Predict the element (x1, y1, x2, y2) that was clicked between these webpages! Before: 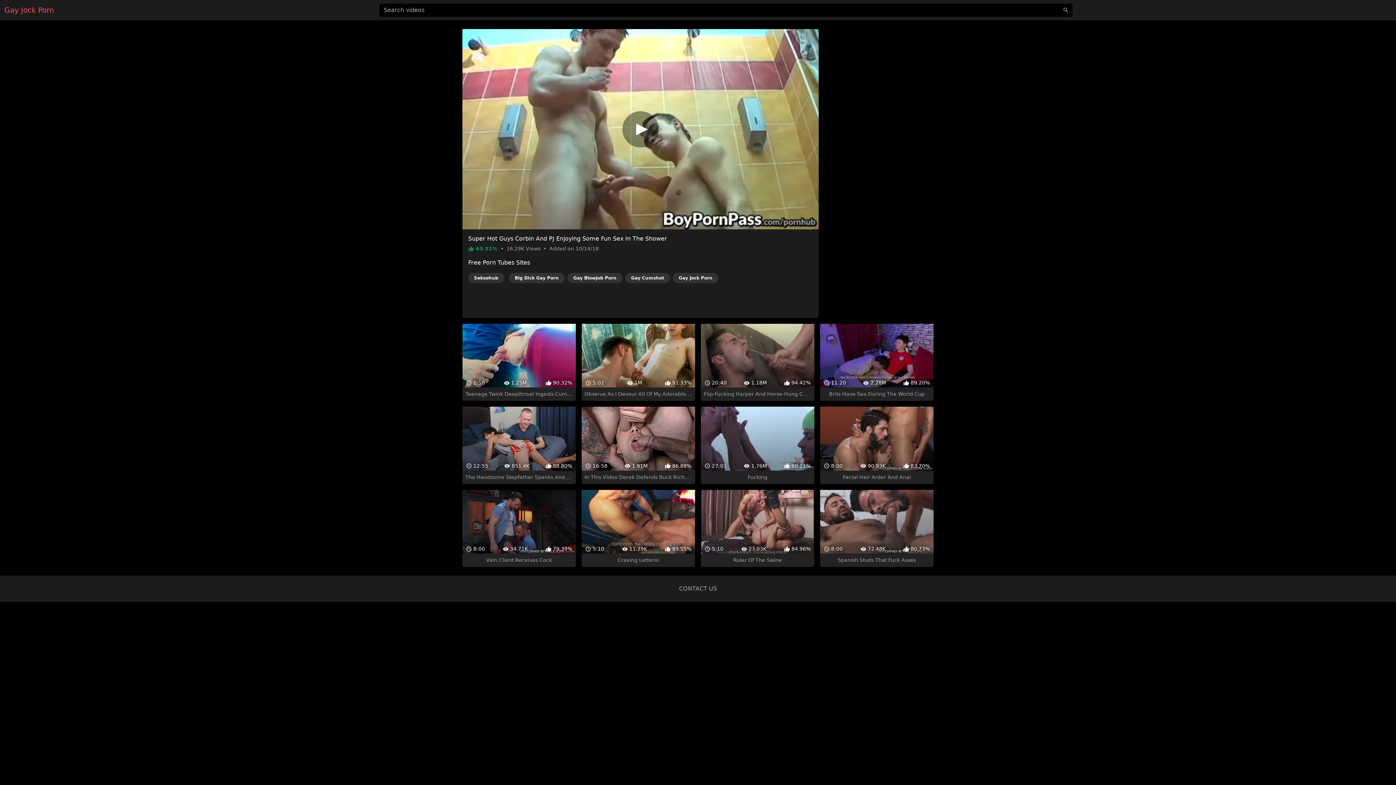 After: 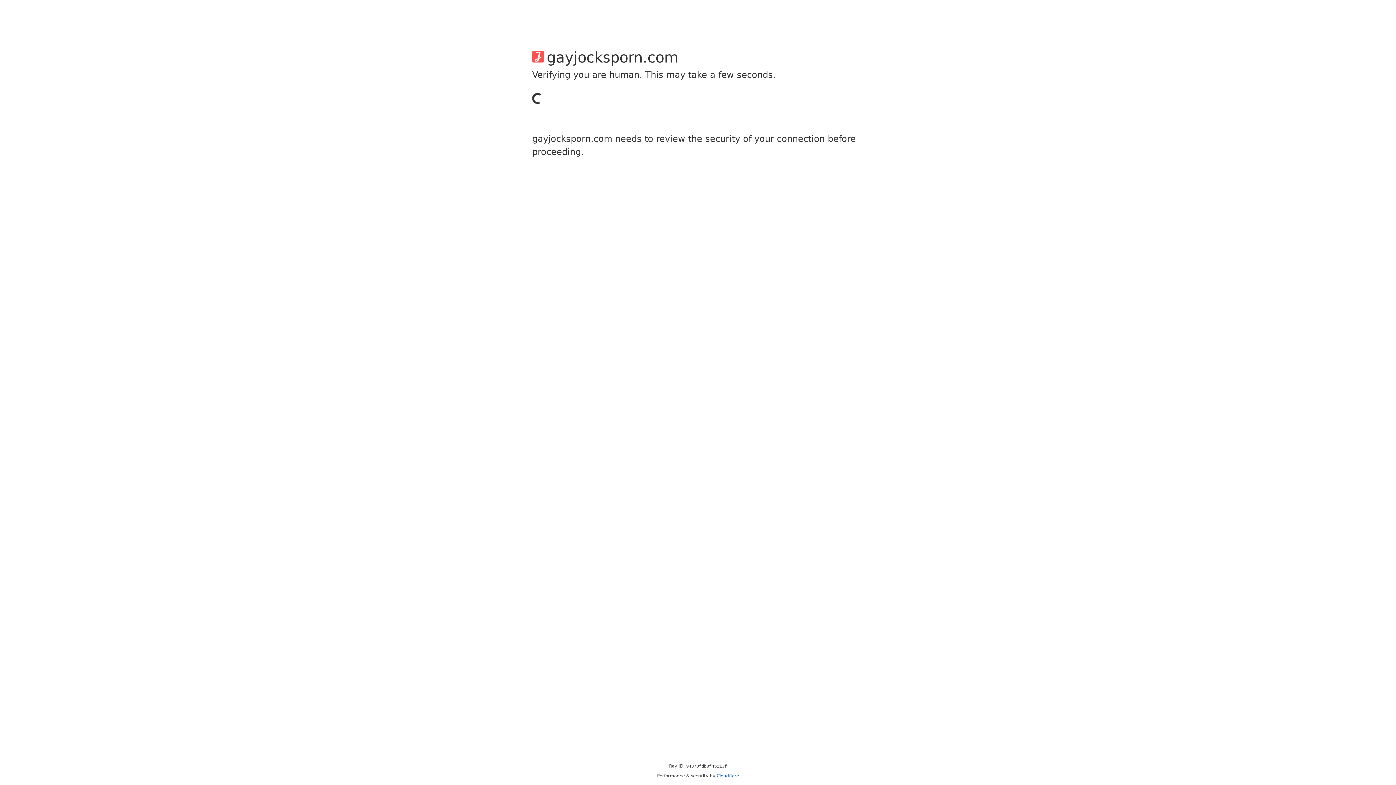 Action: bbox: (679, 559, 717, 566) label: CONTACT US